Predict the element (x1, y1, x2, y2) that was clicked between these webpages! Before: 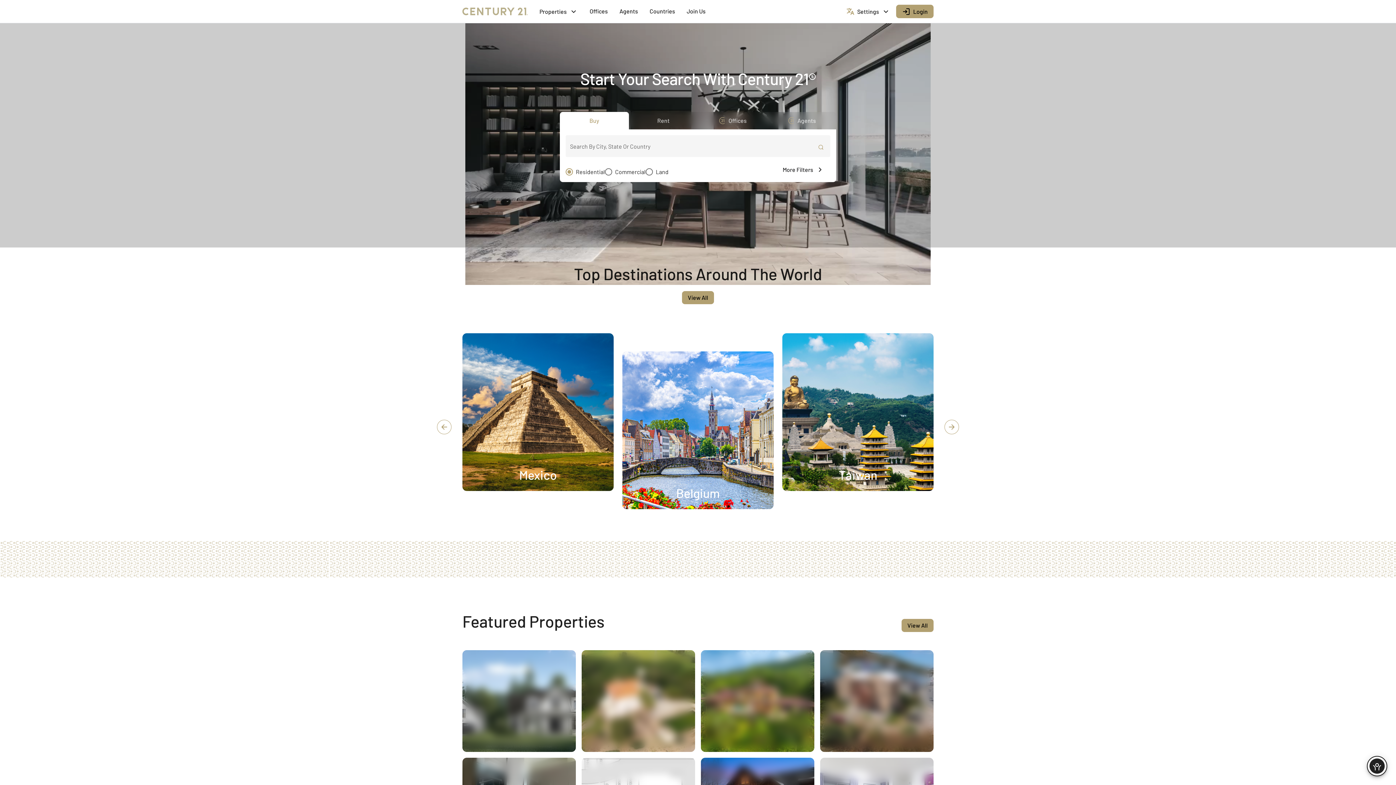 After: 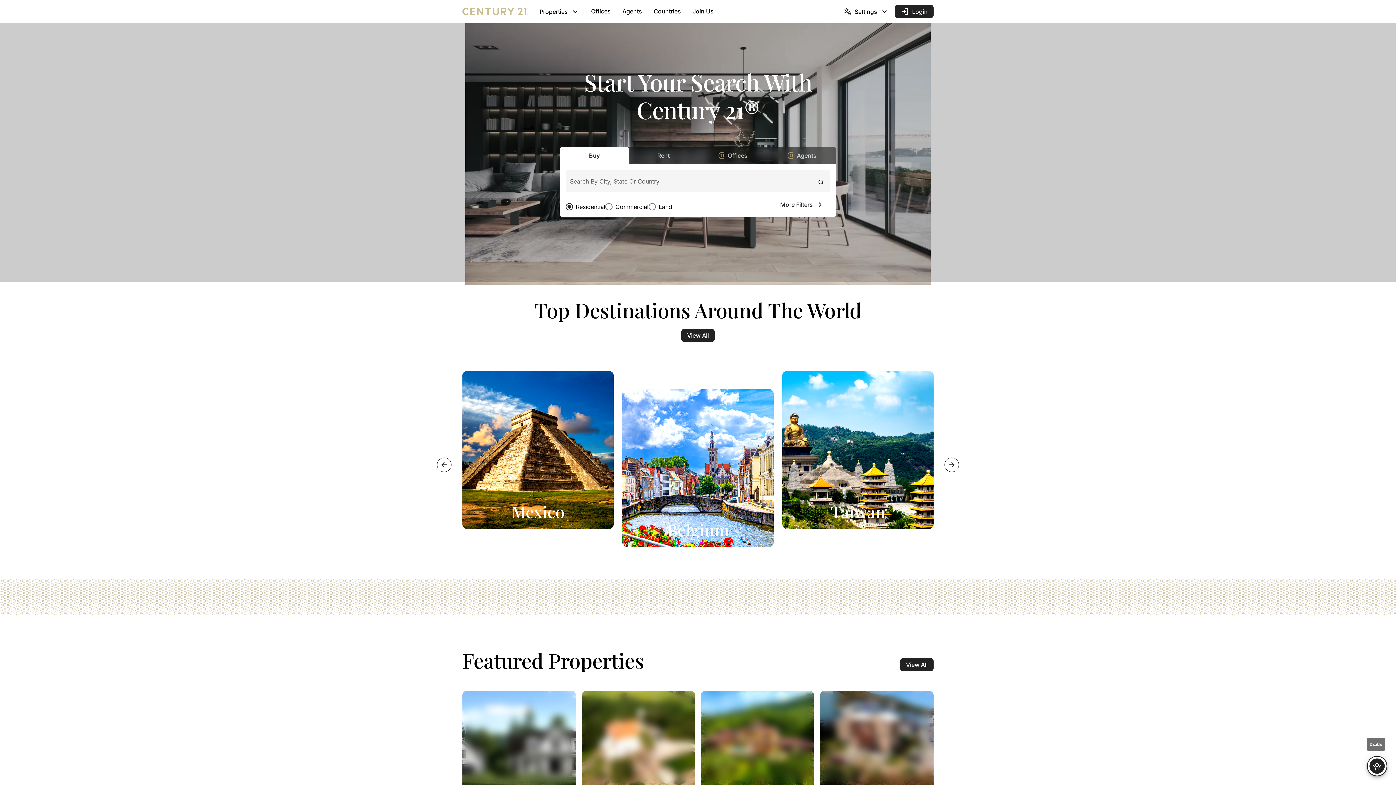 Action: bbox: (1367, 756, 1387, 776) label: Toggle accessibility mode